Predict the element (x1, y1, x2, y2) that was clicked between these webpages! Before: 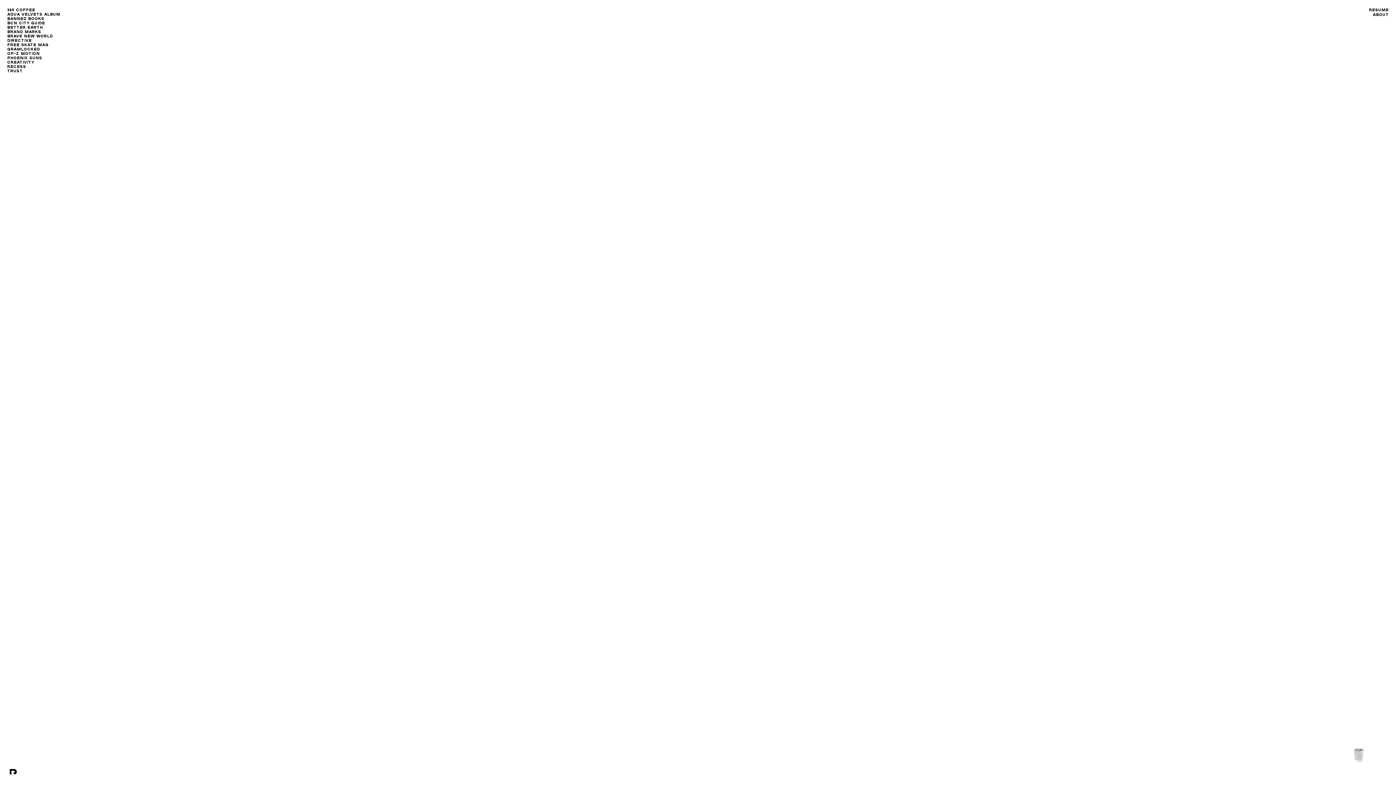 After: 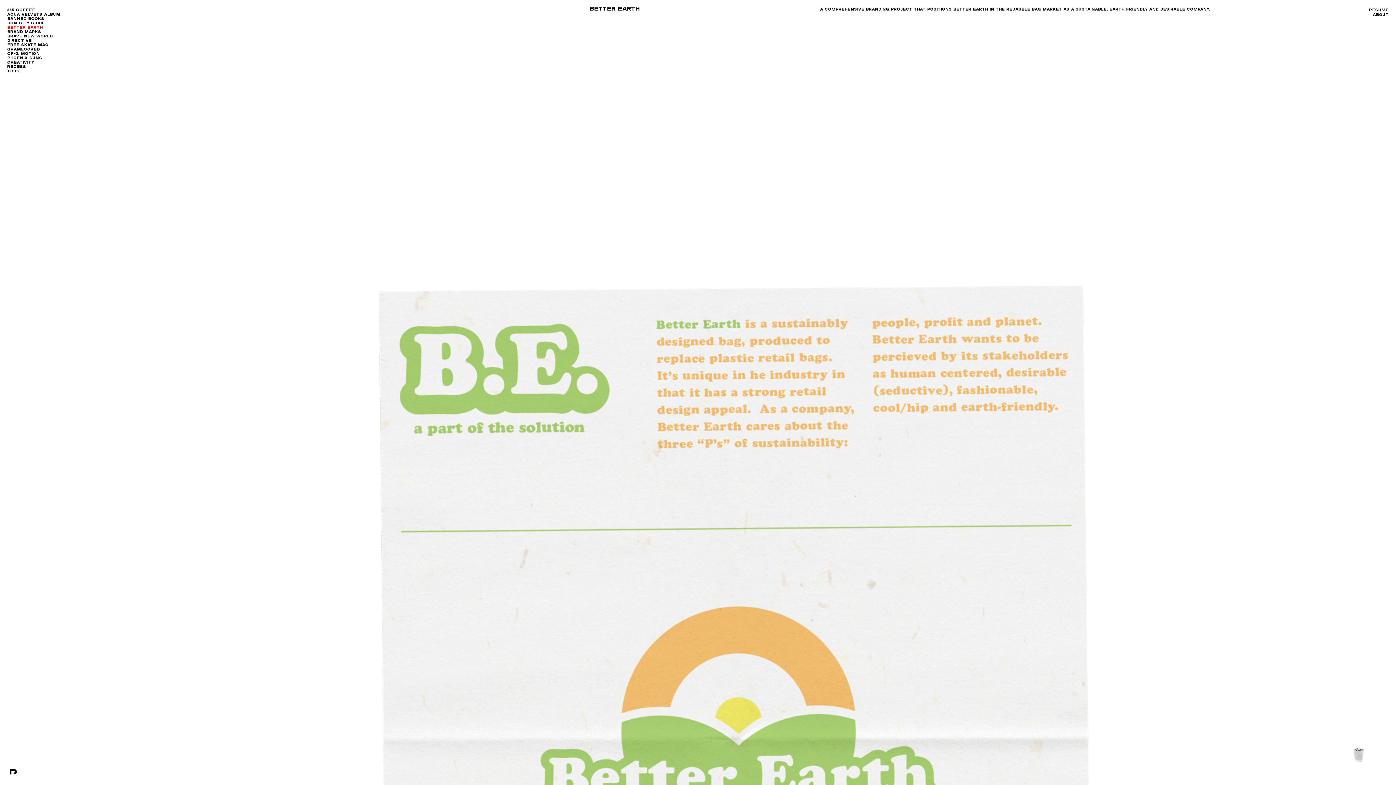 Action: label: Better Earth bbox: (7, 25, 42, 29)